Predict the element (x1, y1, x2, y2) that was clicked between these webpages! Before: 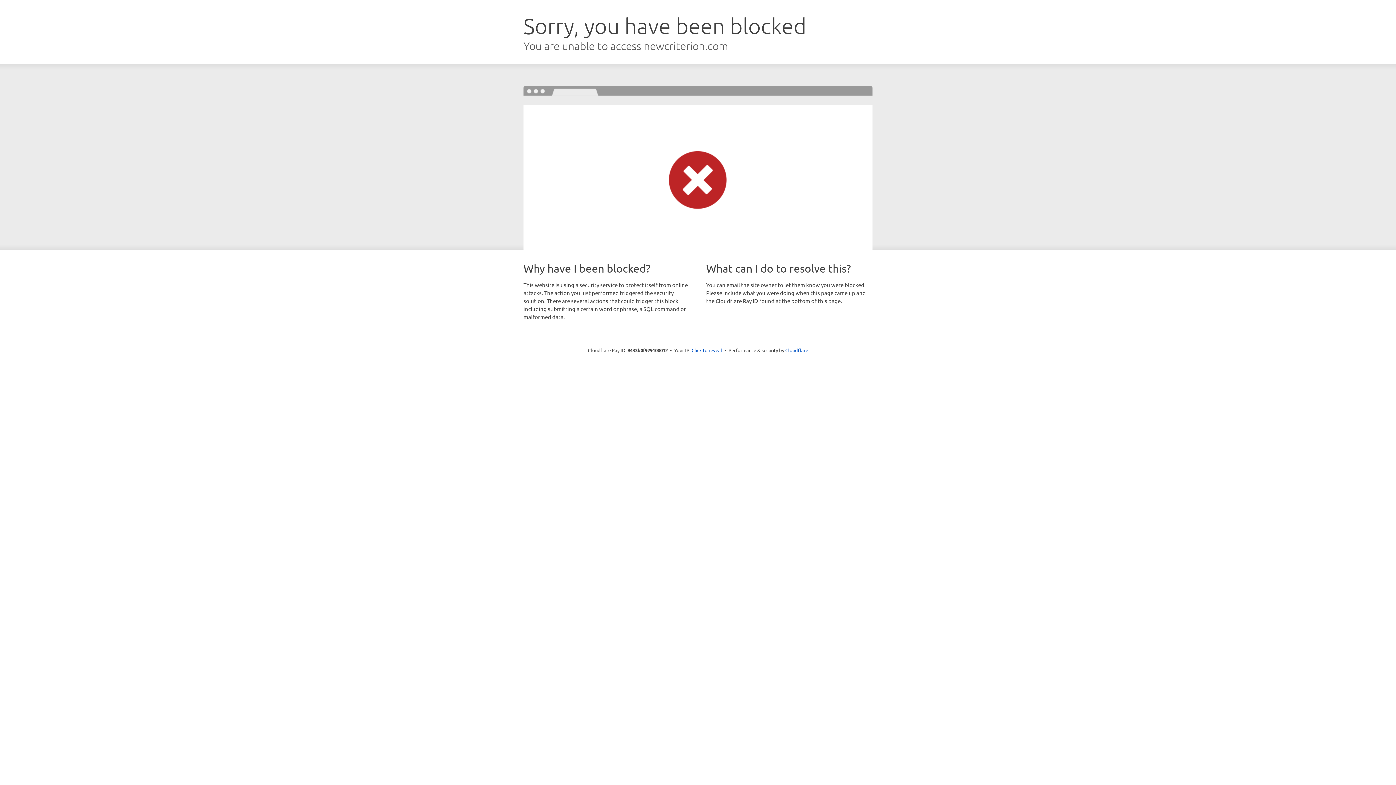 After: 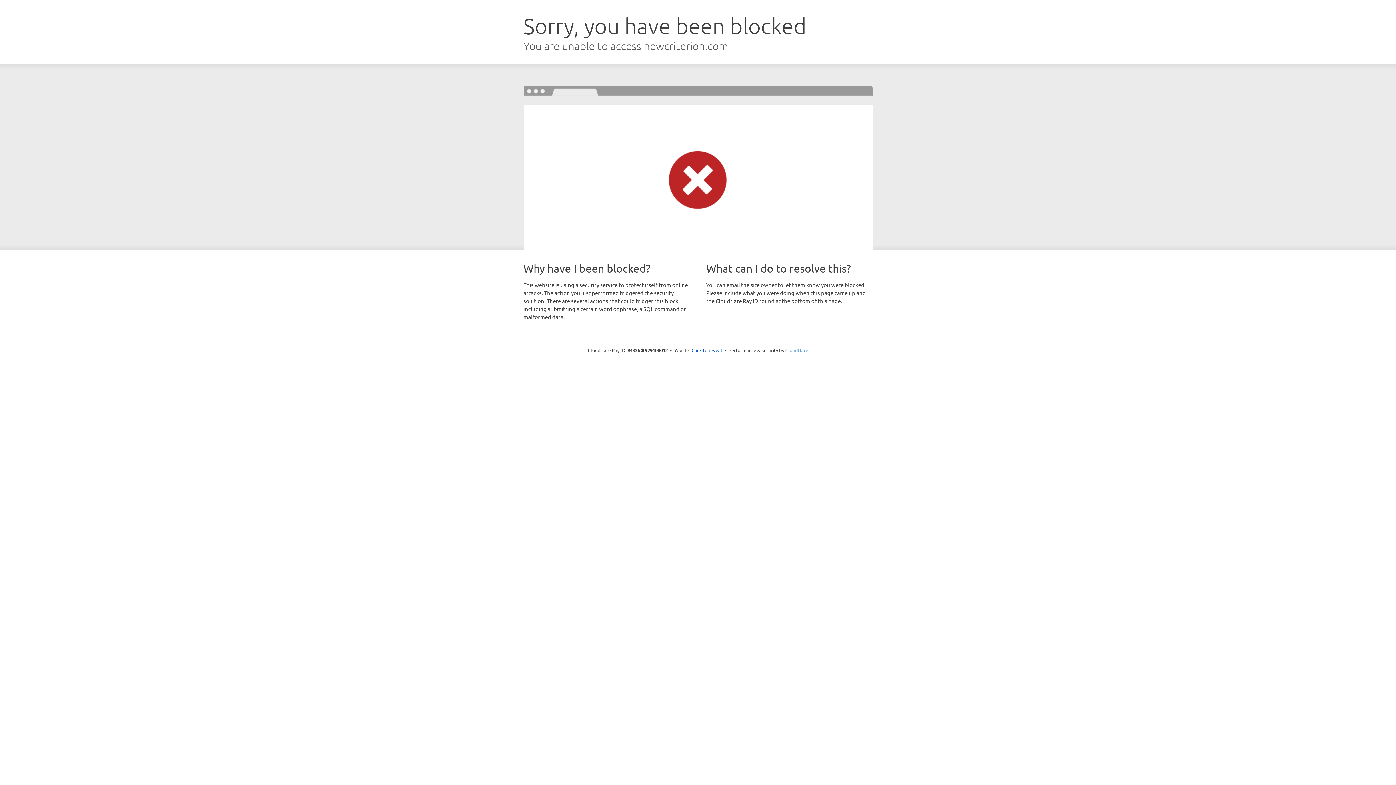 Action: label: Cloudflare bbox: (785, 347, 808, 353)